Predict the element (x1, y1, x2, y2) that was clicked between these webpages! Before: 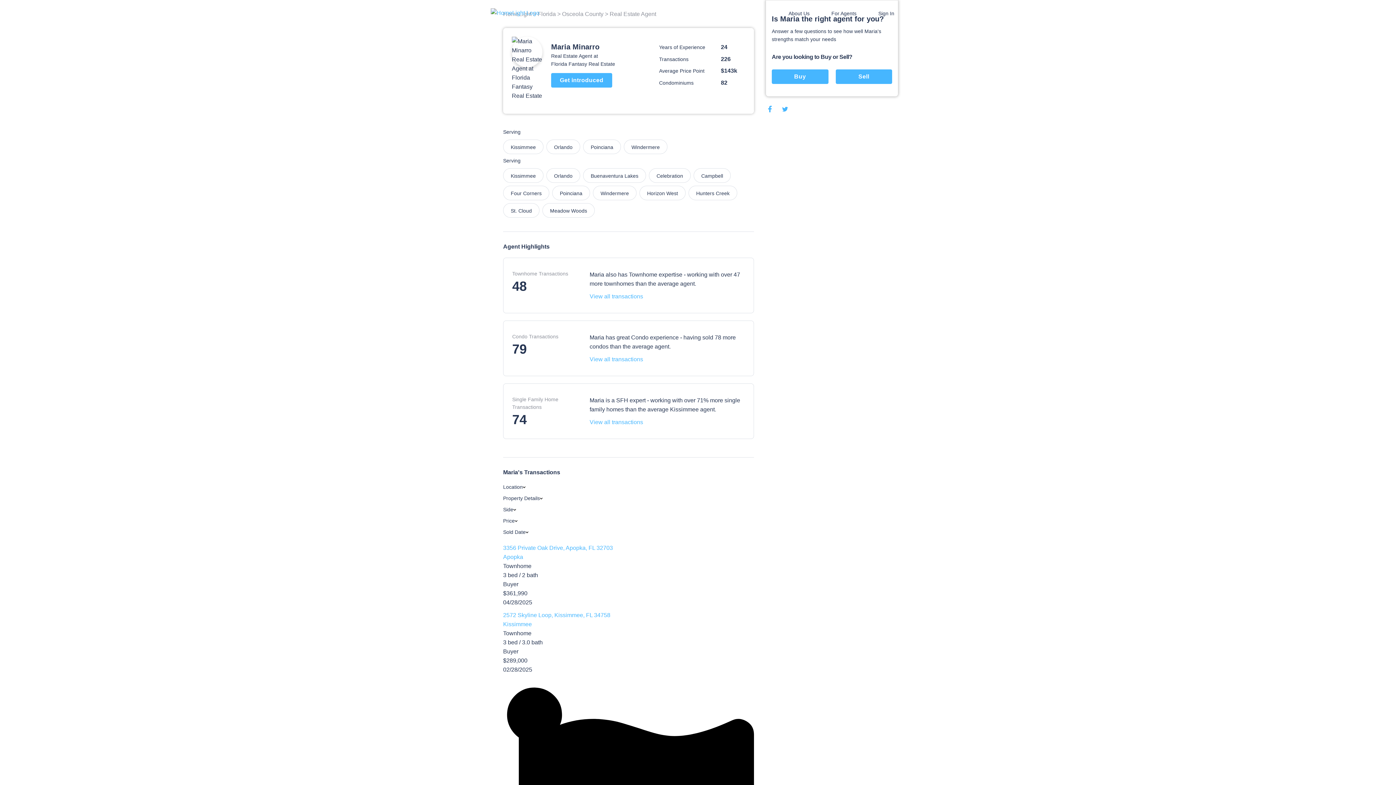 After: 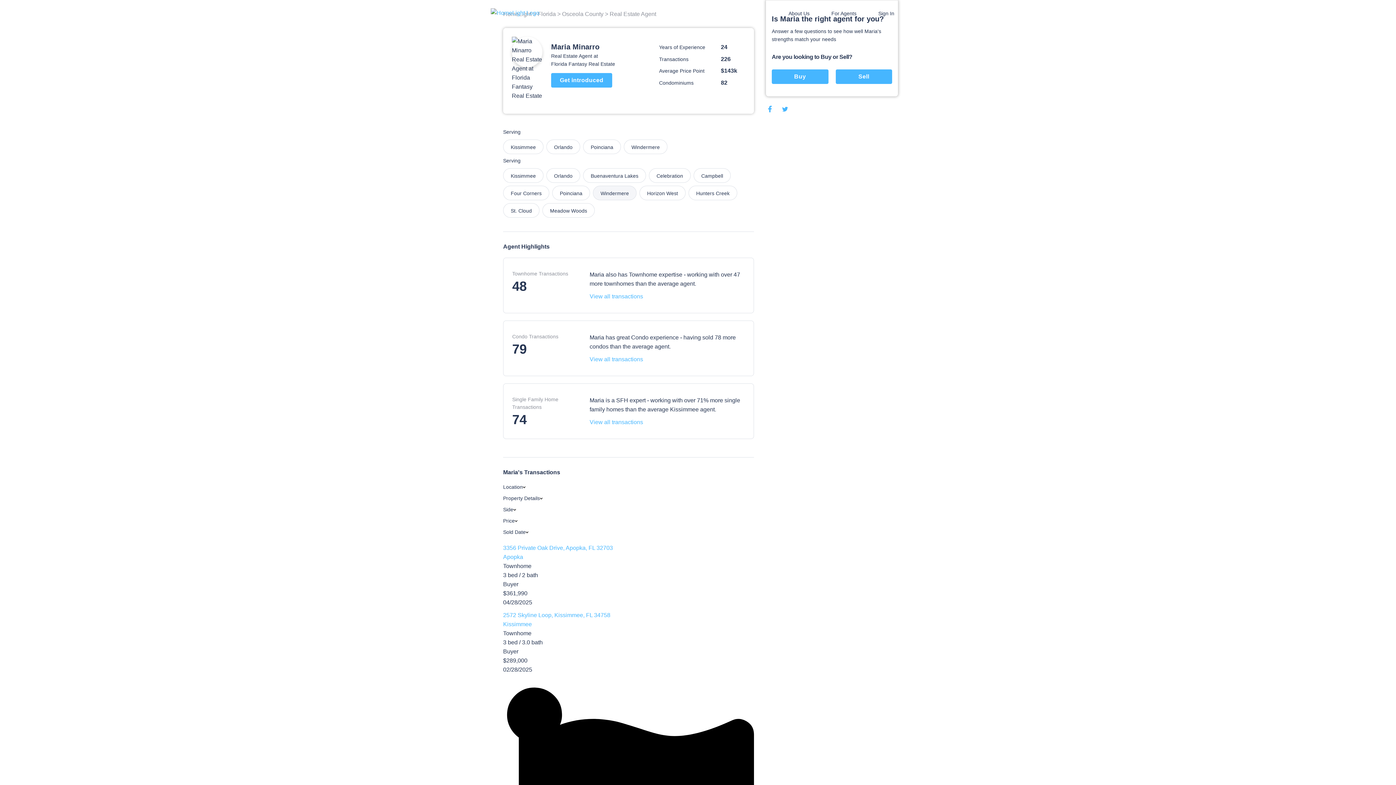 Action: bbox: (593, 185, 636, 200) label: Windermere